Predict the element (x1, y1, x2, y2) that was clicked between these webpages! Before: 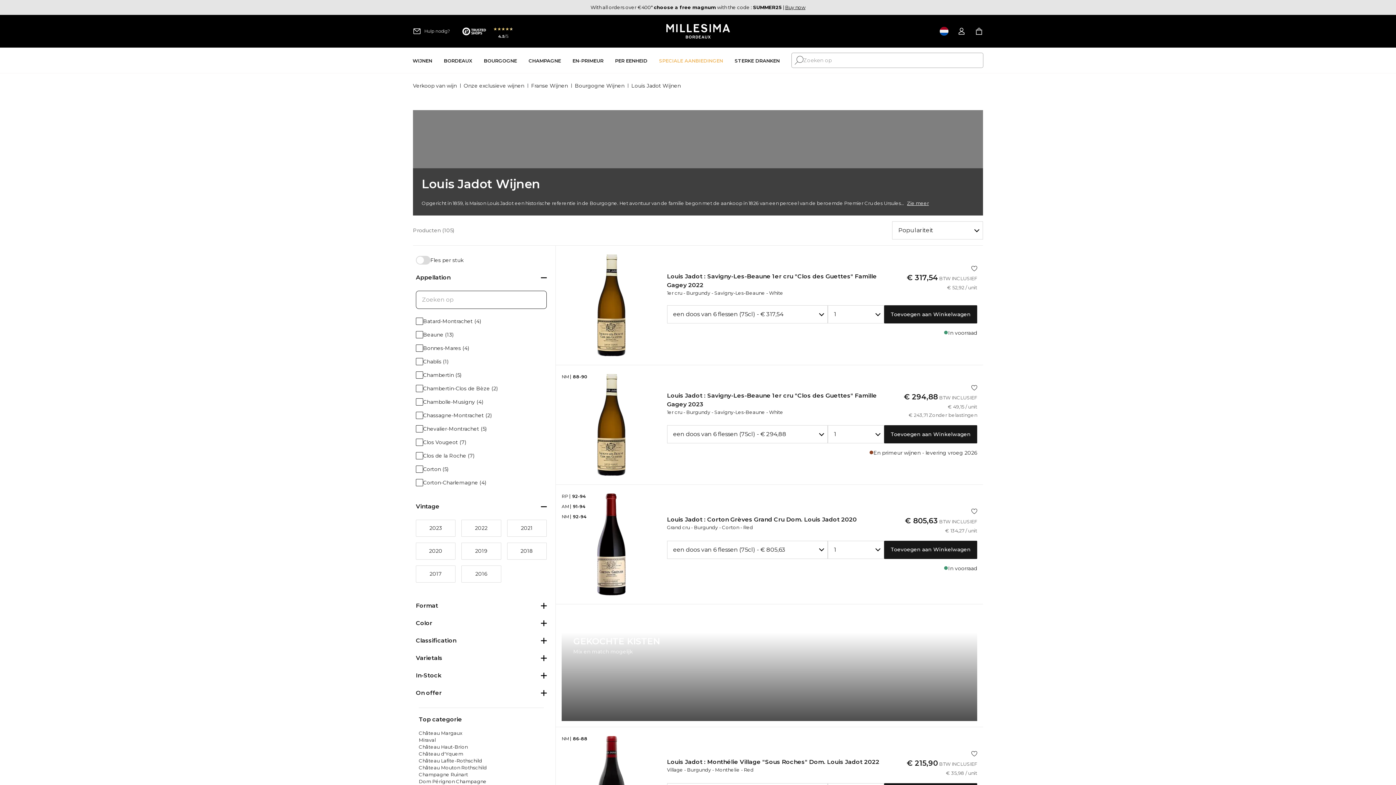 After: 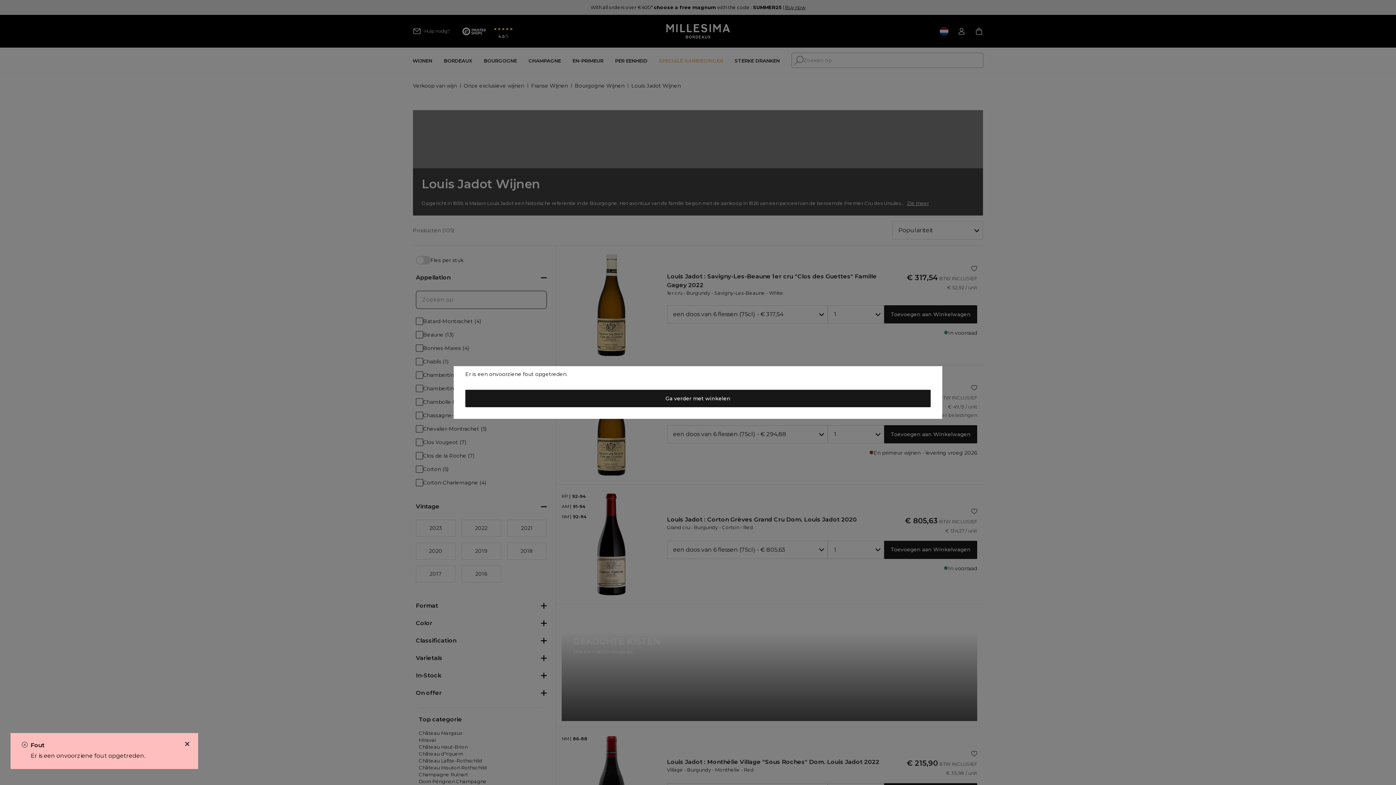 Action: bbox: (884, 305, 977, 323) label: Toevoegen aan Winkelwagen